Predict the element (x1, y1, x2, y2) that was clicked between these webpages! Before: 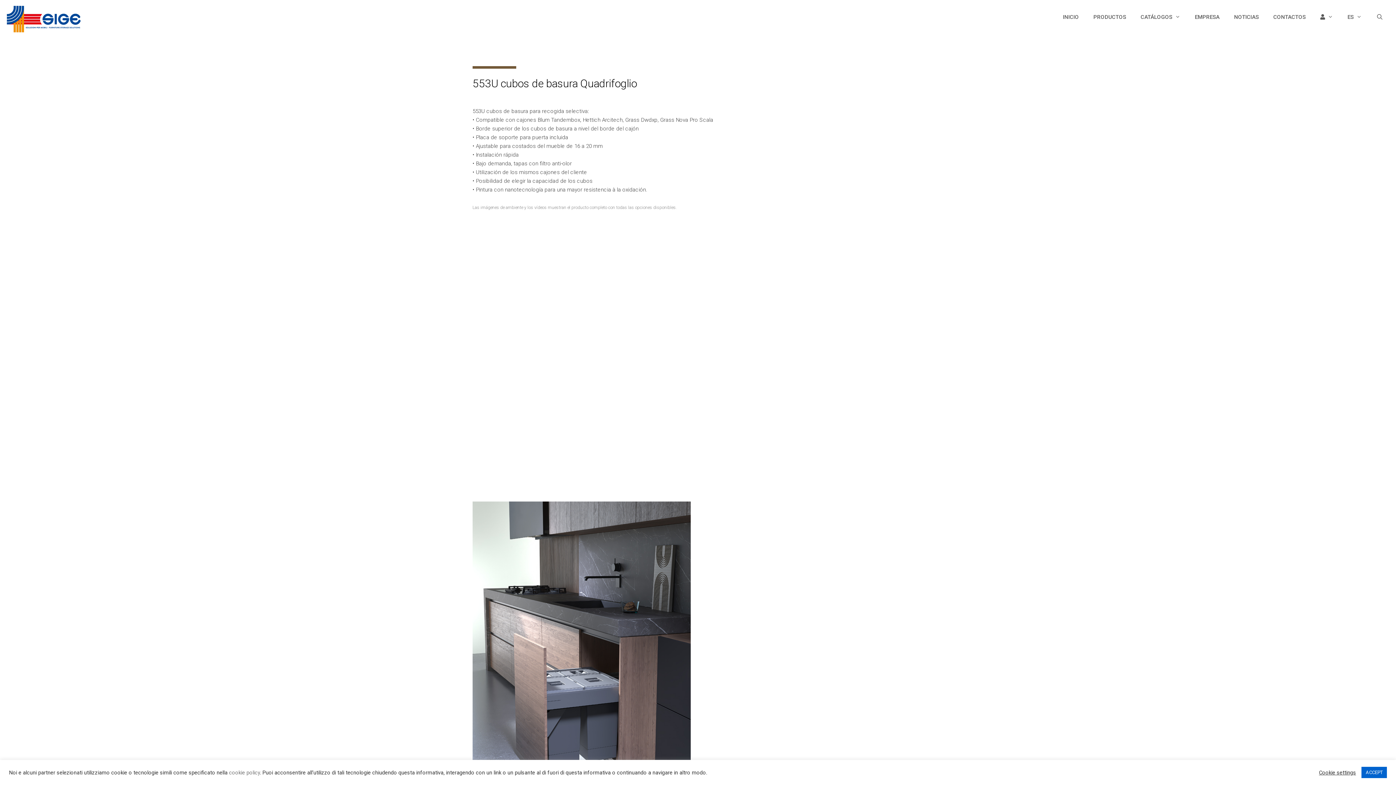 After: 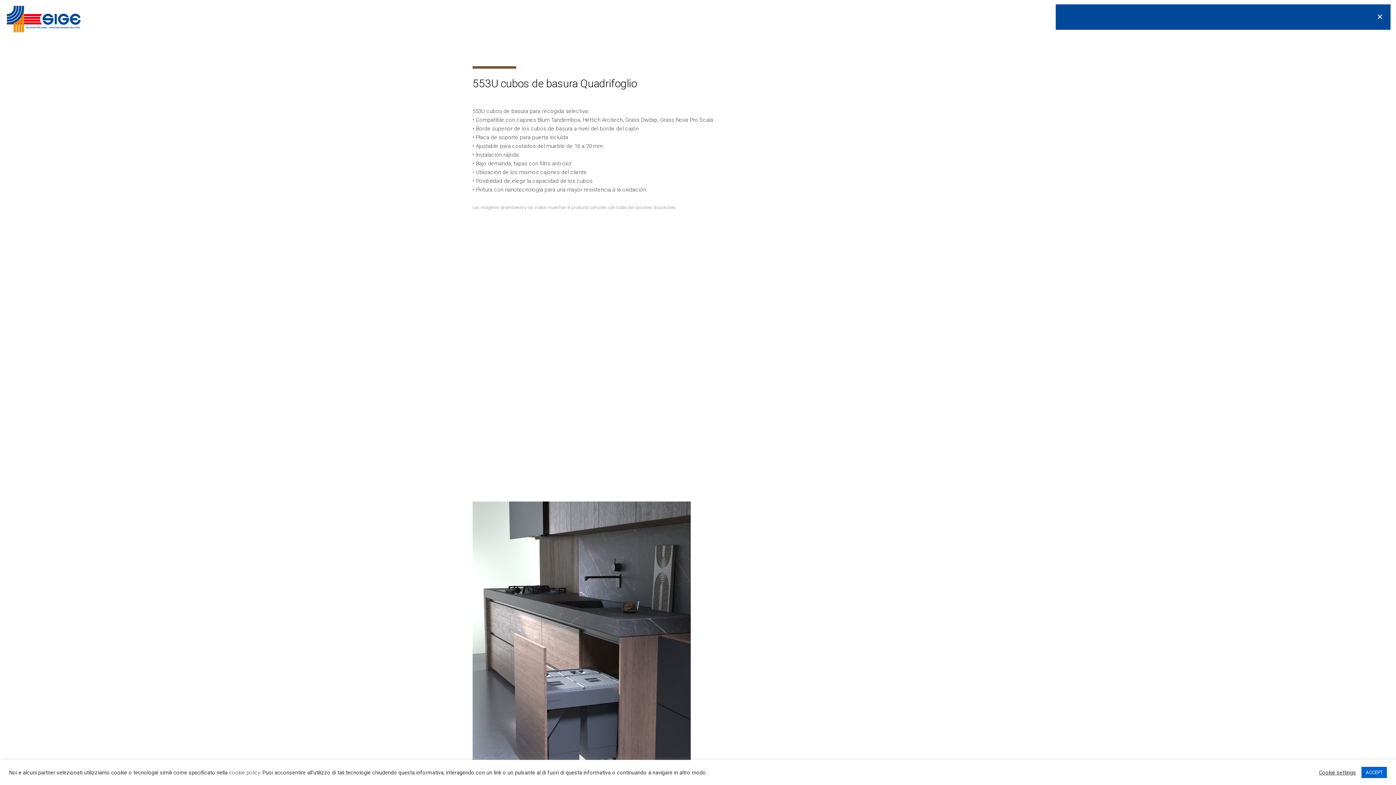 Action: bbox: (1369, 4, 1390, 29) label: Abrir la barra de búsqueda